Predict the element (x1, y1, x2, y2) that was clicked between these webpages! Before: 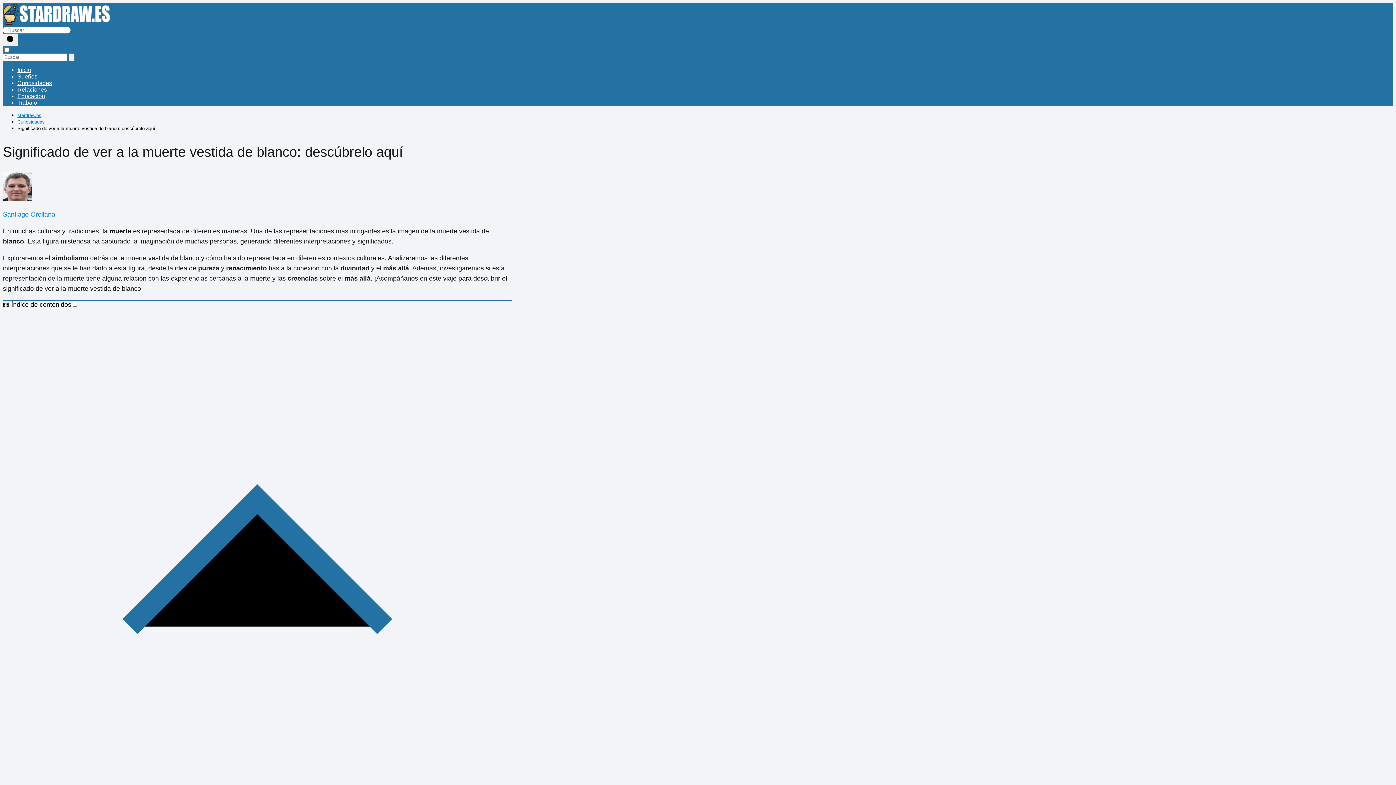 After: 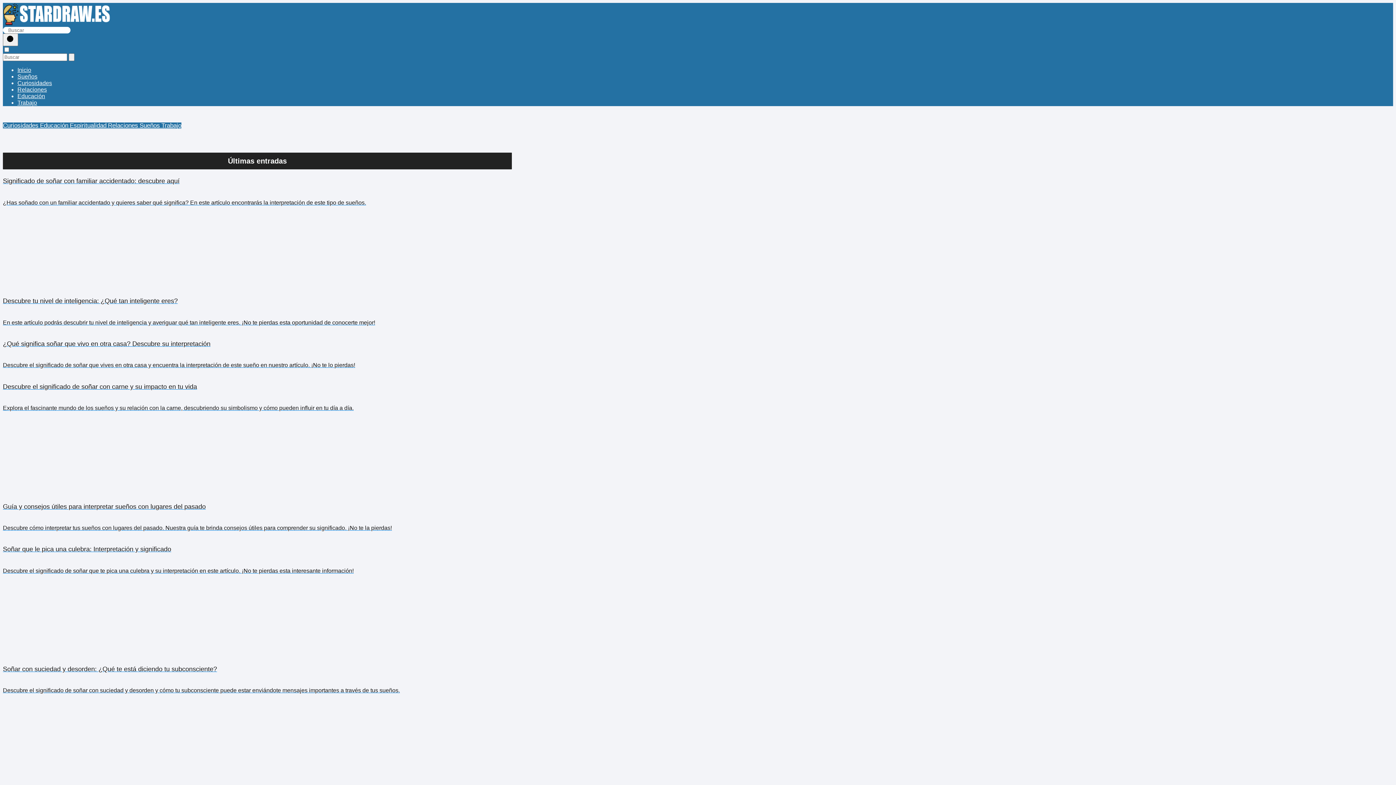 Action: bbox: (17, 112, 41, 118) label: stardraw.es